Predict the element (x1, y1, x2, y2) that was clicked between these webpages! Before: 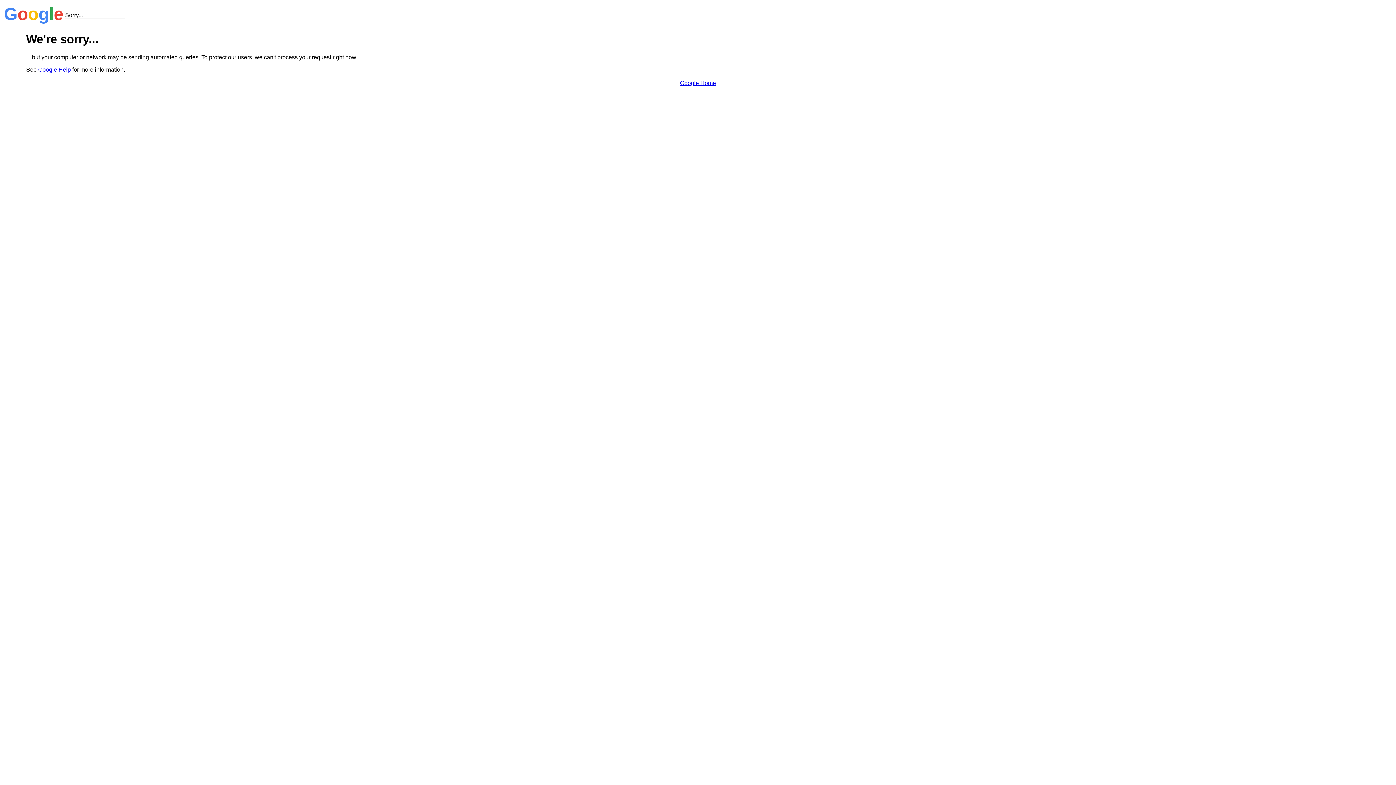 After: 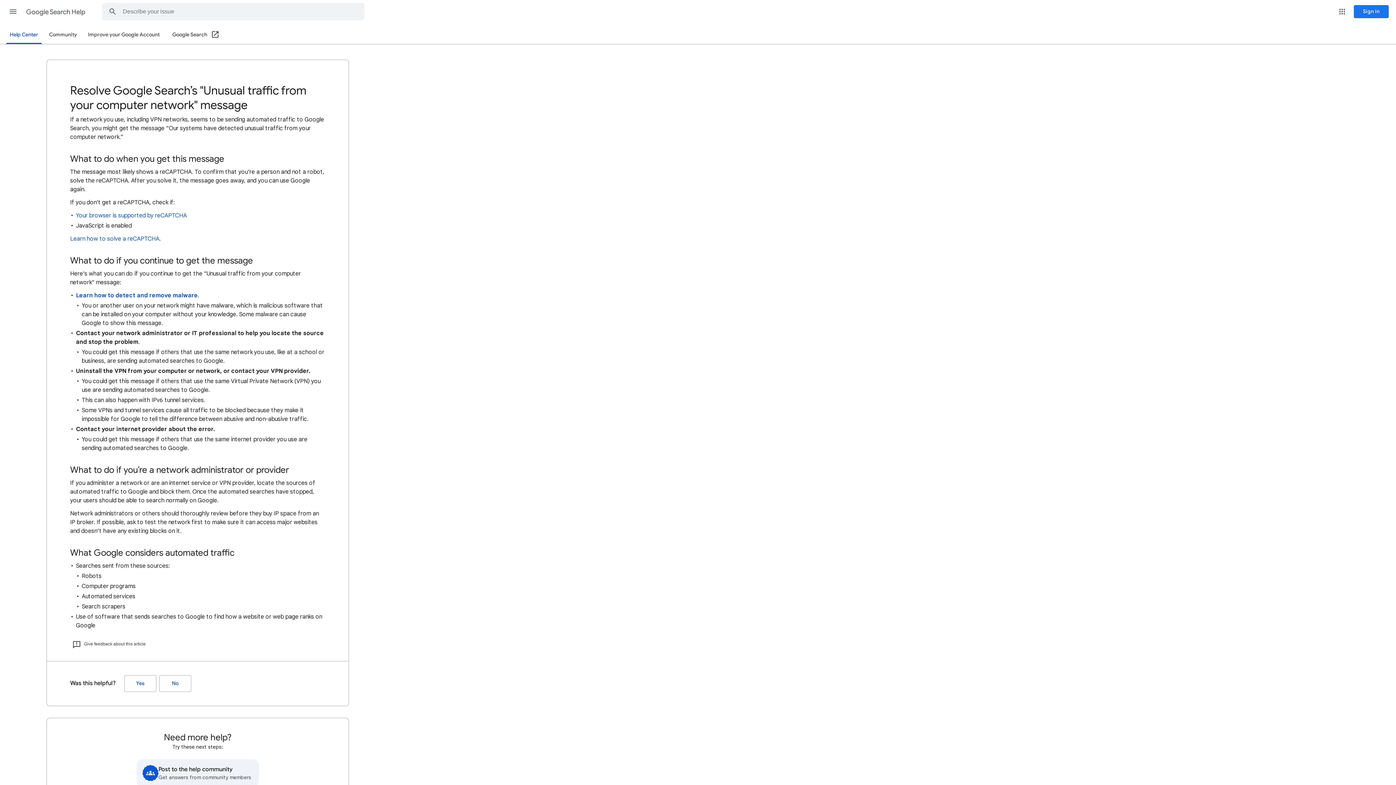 Action: label: Google Help bbox: (38, 66, 70, 72)